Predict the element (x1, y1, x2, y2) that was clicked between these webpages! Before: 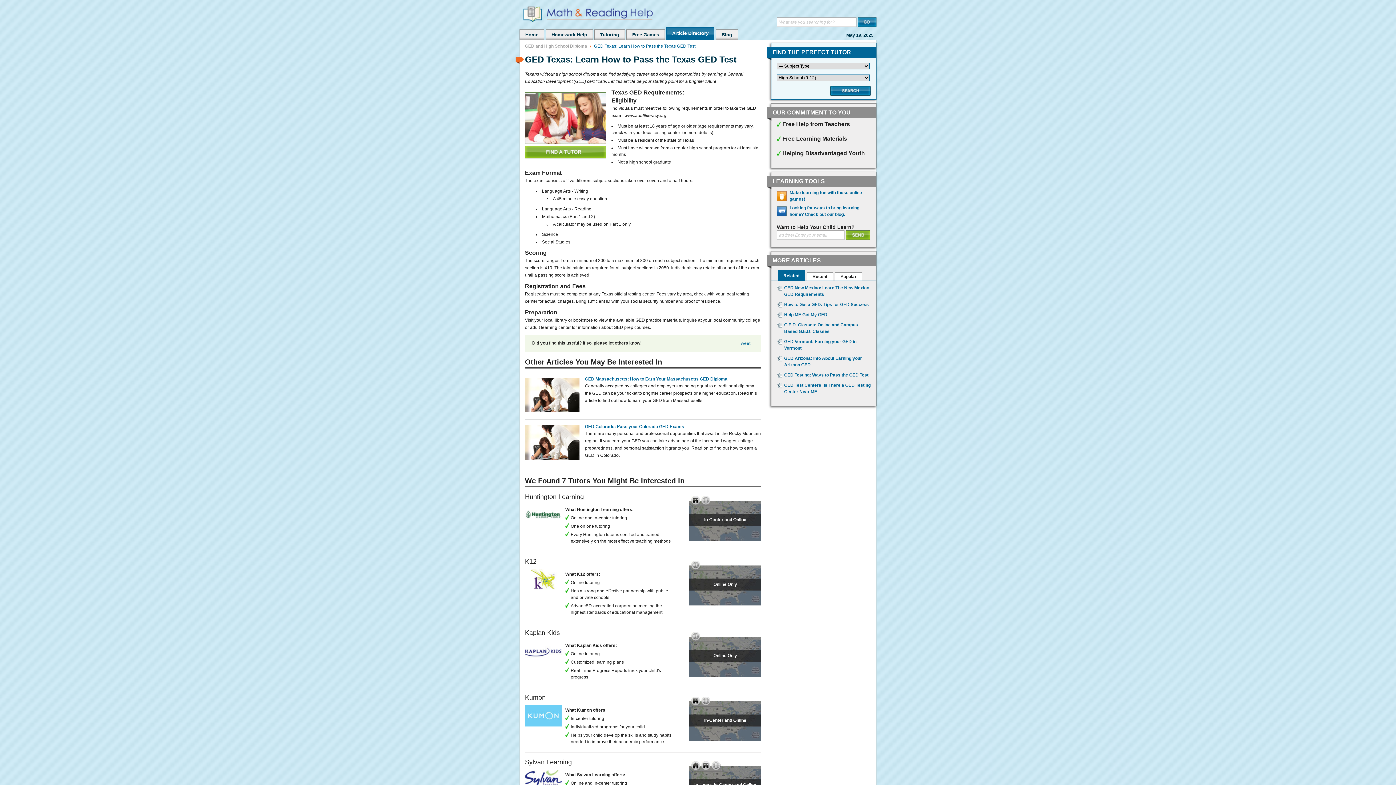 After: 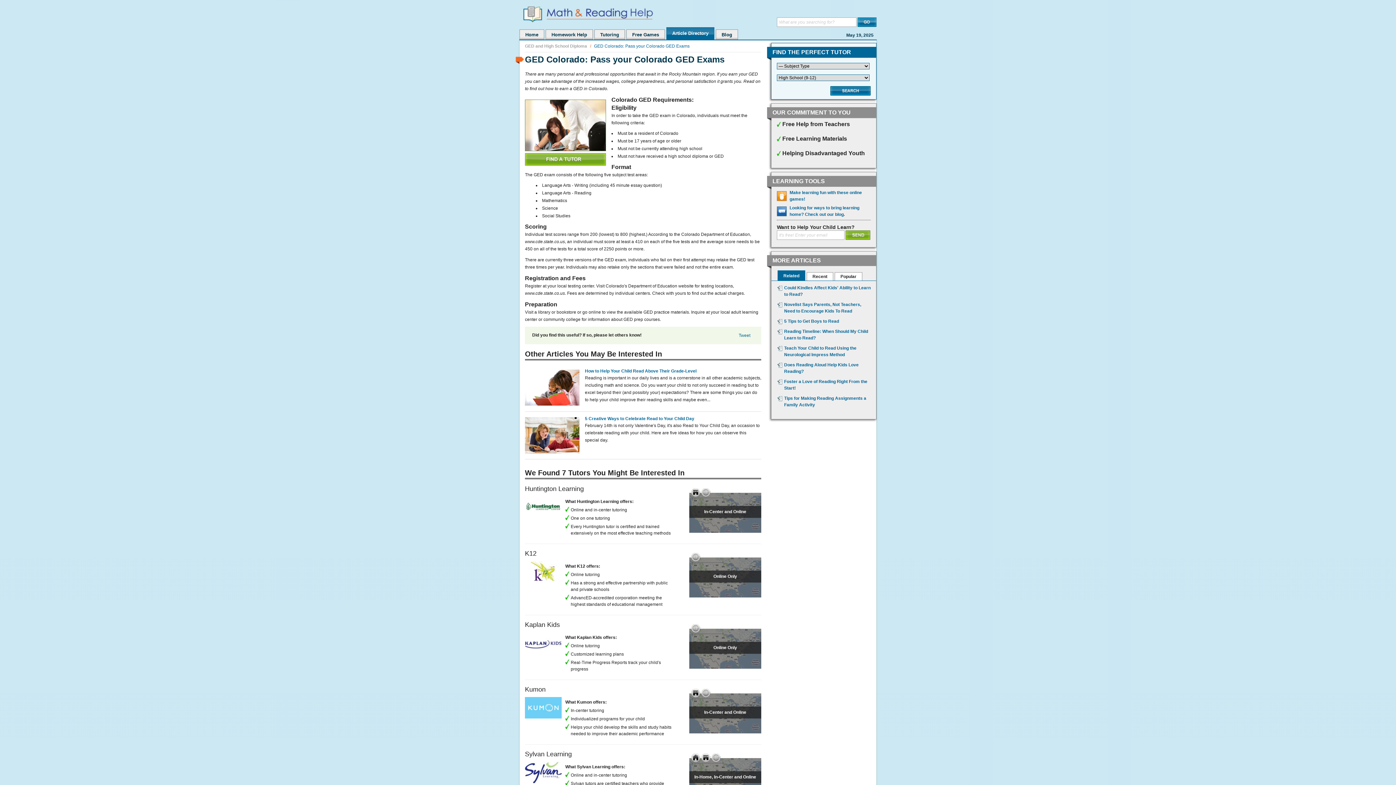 Action: bbox: (585, 424, 684, 429) label: GED Colorado: Pass your Colorado GED Exams